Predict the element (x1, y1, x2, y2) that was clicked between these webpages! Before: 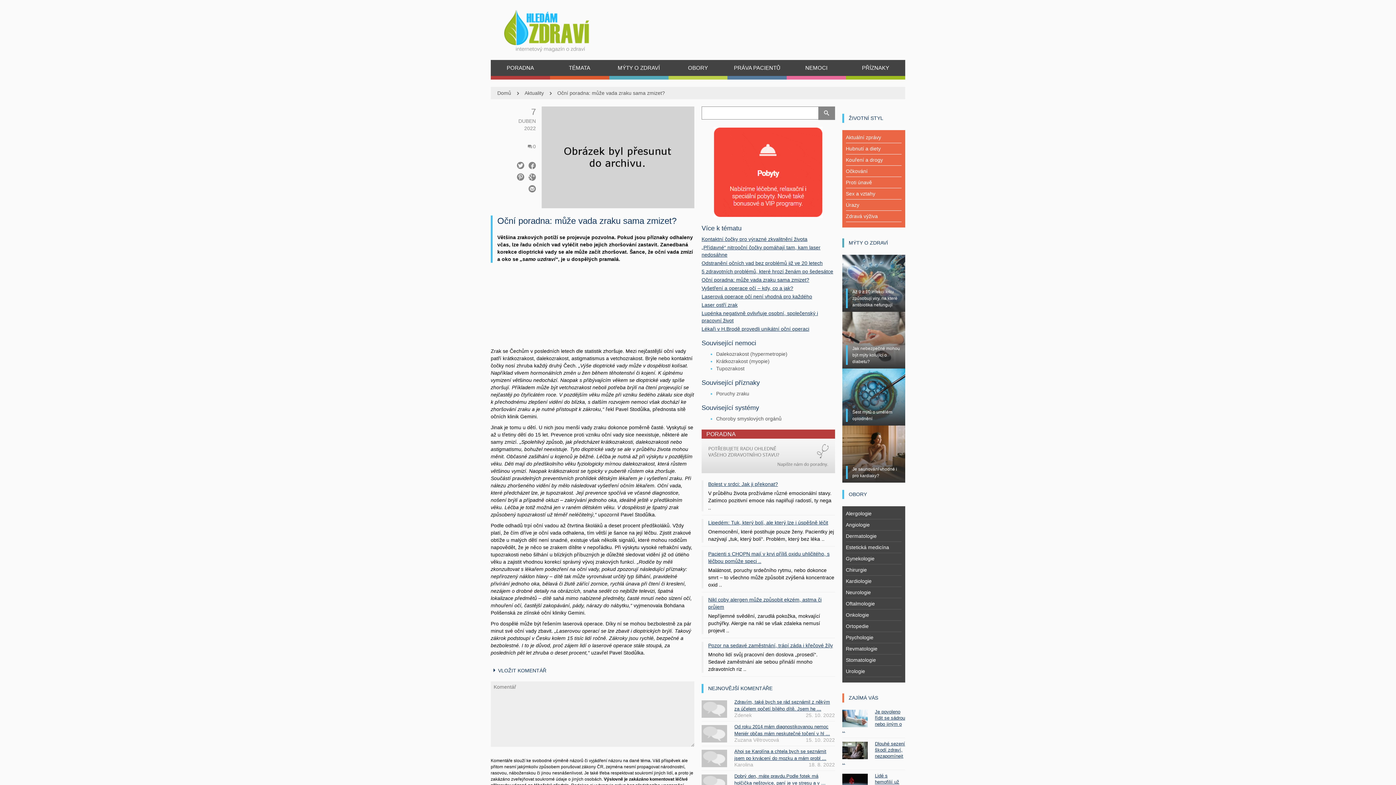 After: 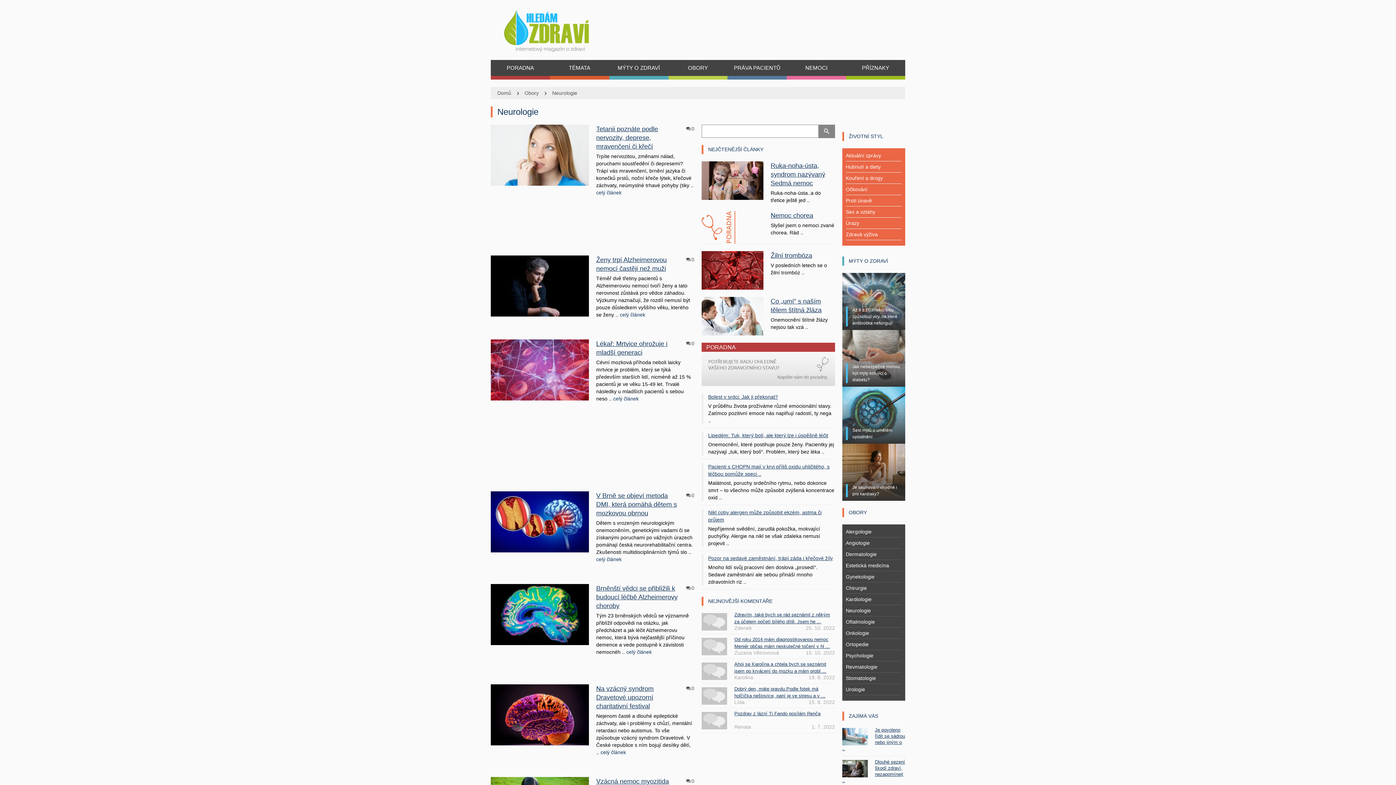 Action: label: Neurologie bbox: (846, 589, 871, 595)